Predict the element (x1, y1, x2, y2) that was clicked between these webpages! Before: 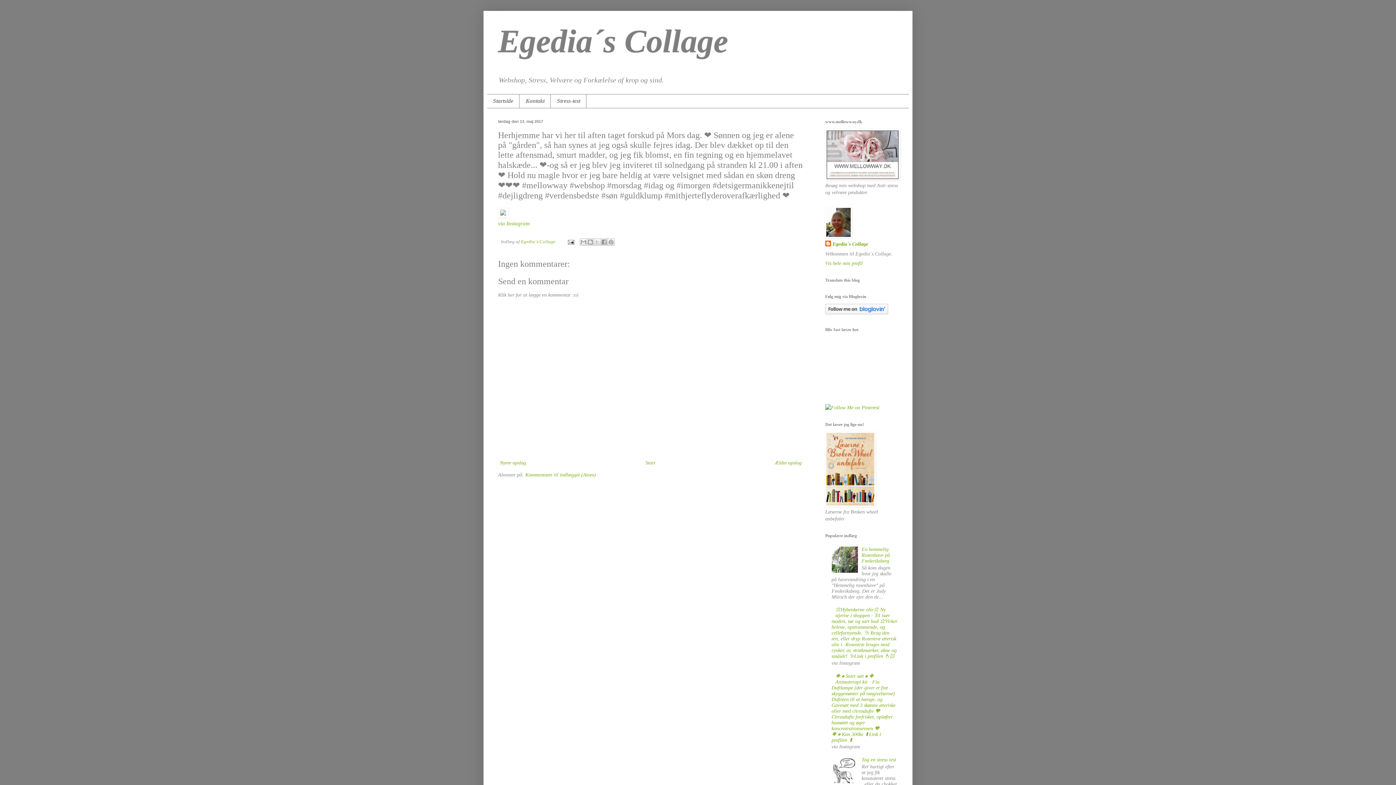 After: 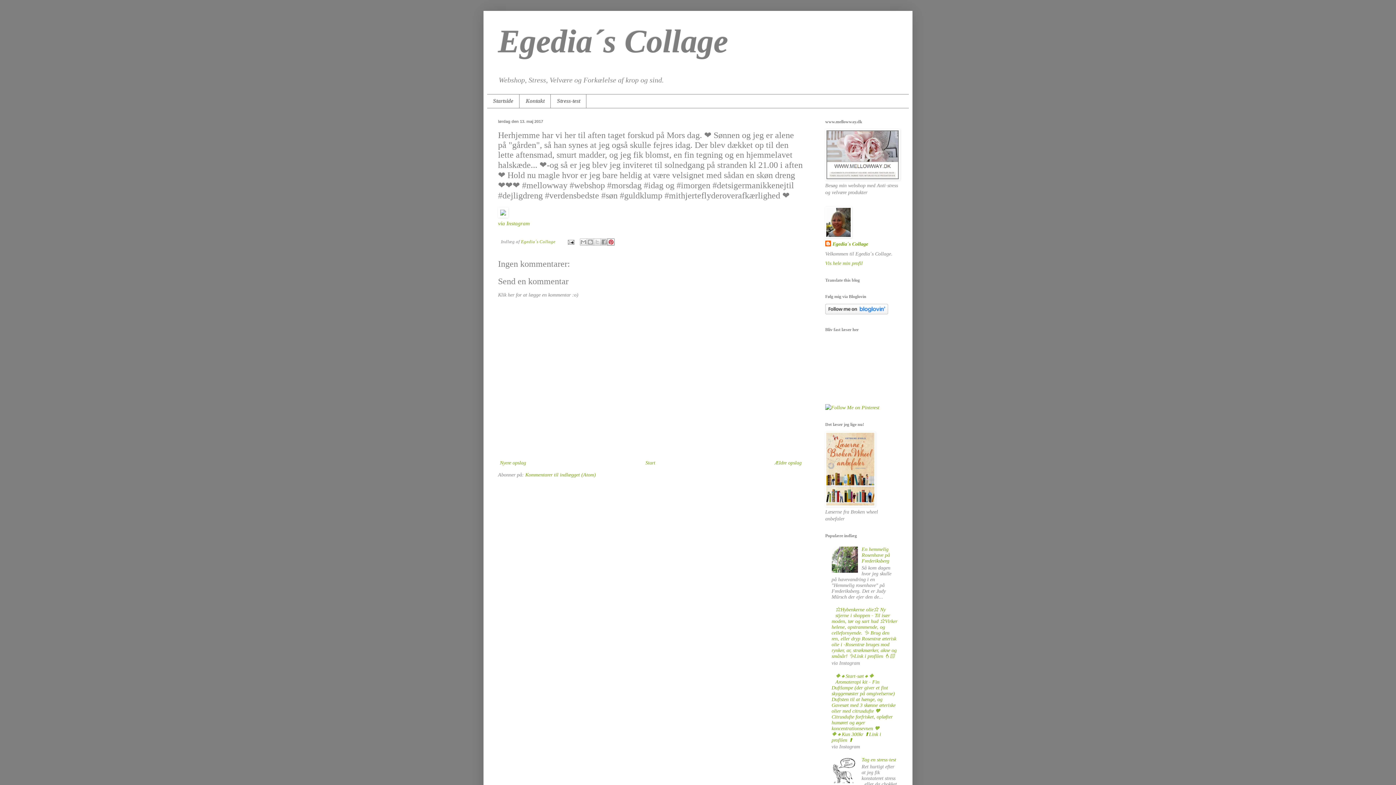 Action: label: Del på Pinterest bbox: (607, 238, 614, 245)